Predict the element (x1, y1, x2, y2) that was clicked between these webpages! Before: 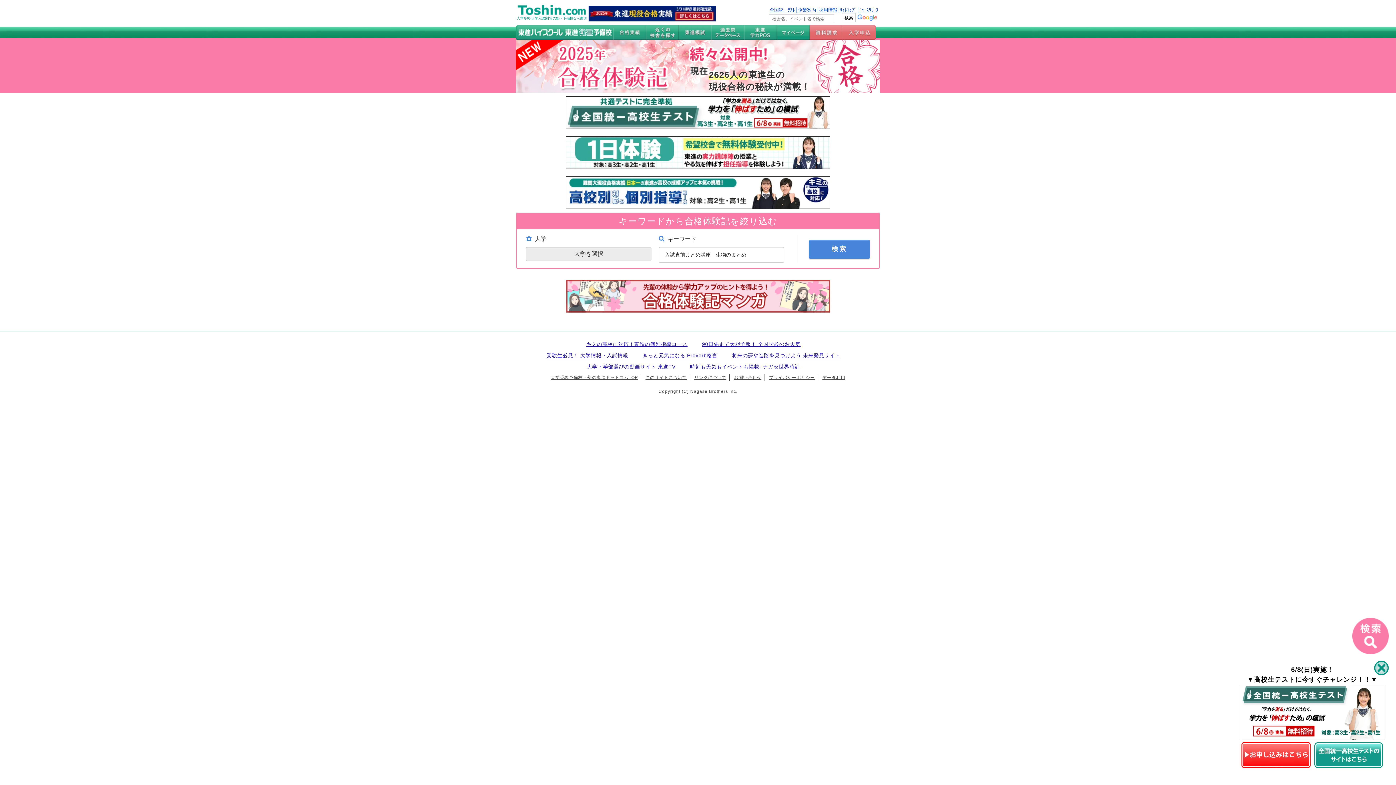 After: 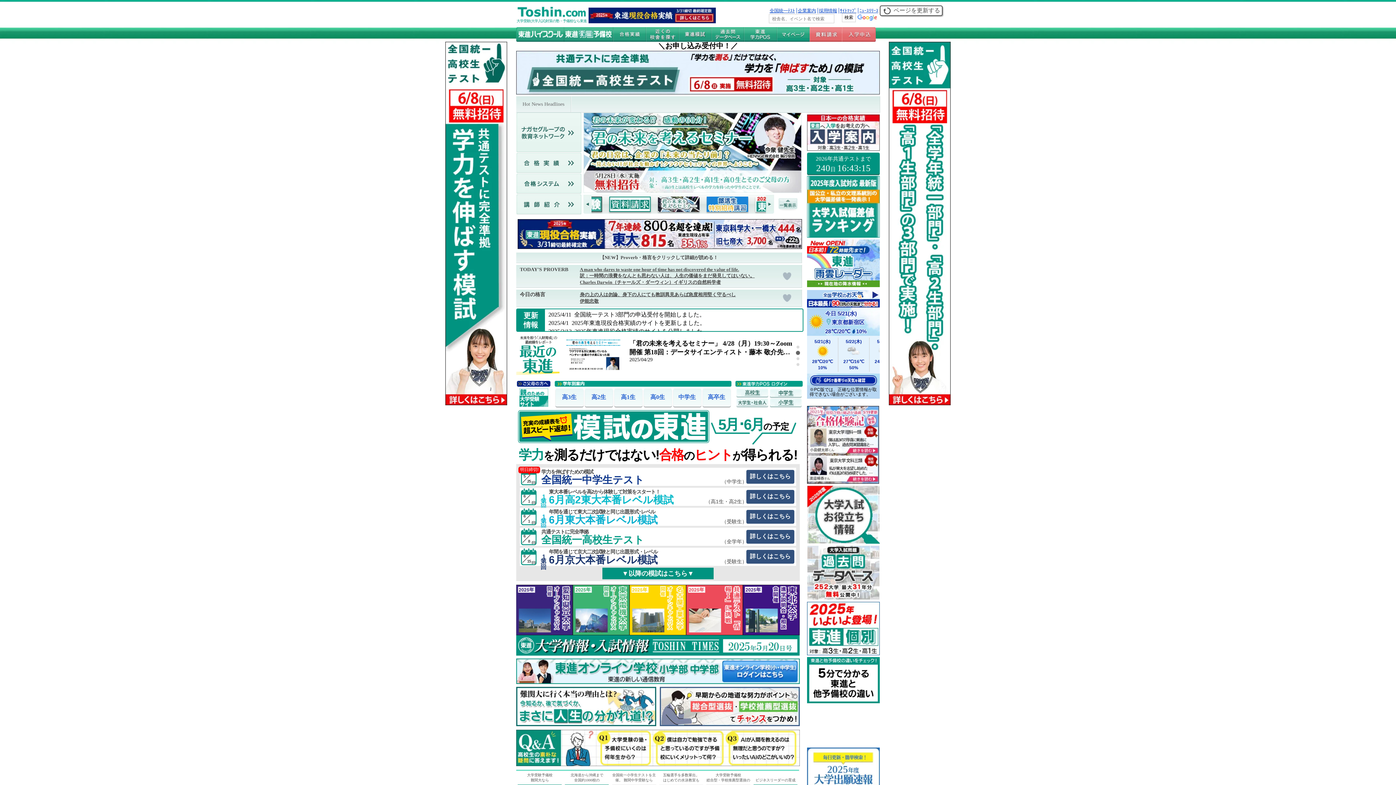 Action: label: 大学受験(大学入試)対策の塾・予備校なら東進 bbox: (516, 3, 587, 20)